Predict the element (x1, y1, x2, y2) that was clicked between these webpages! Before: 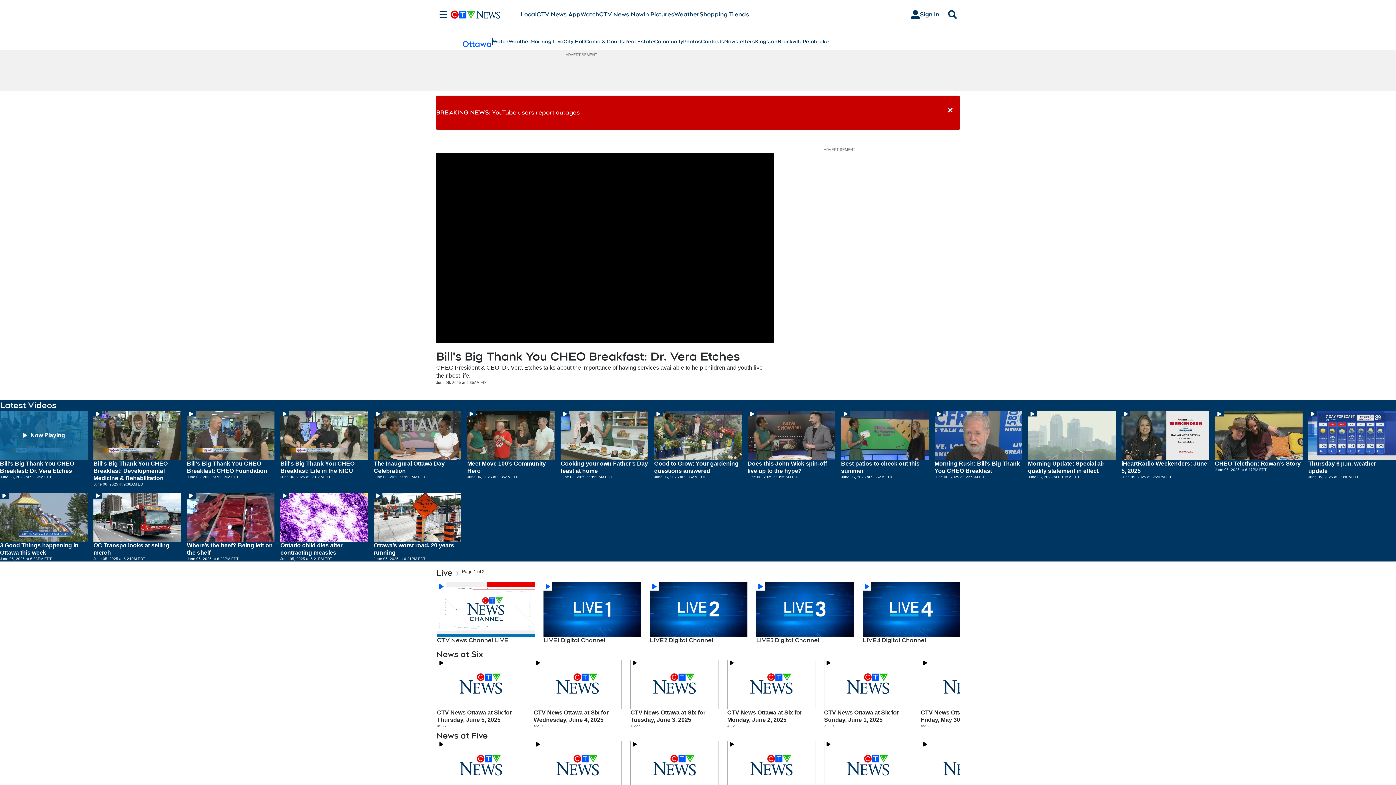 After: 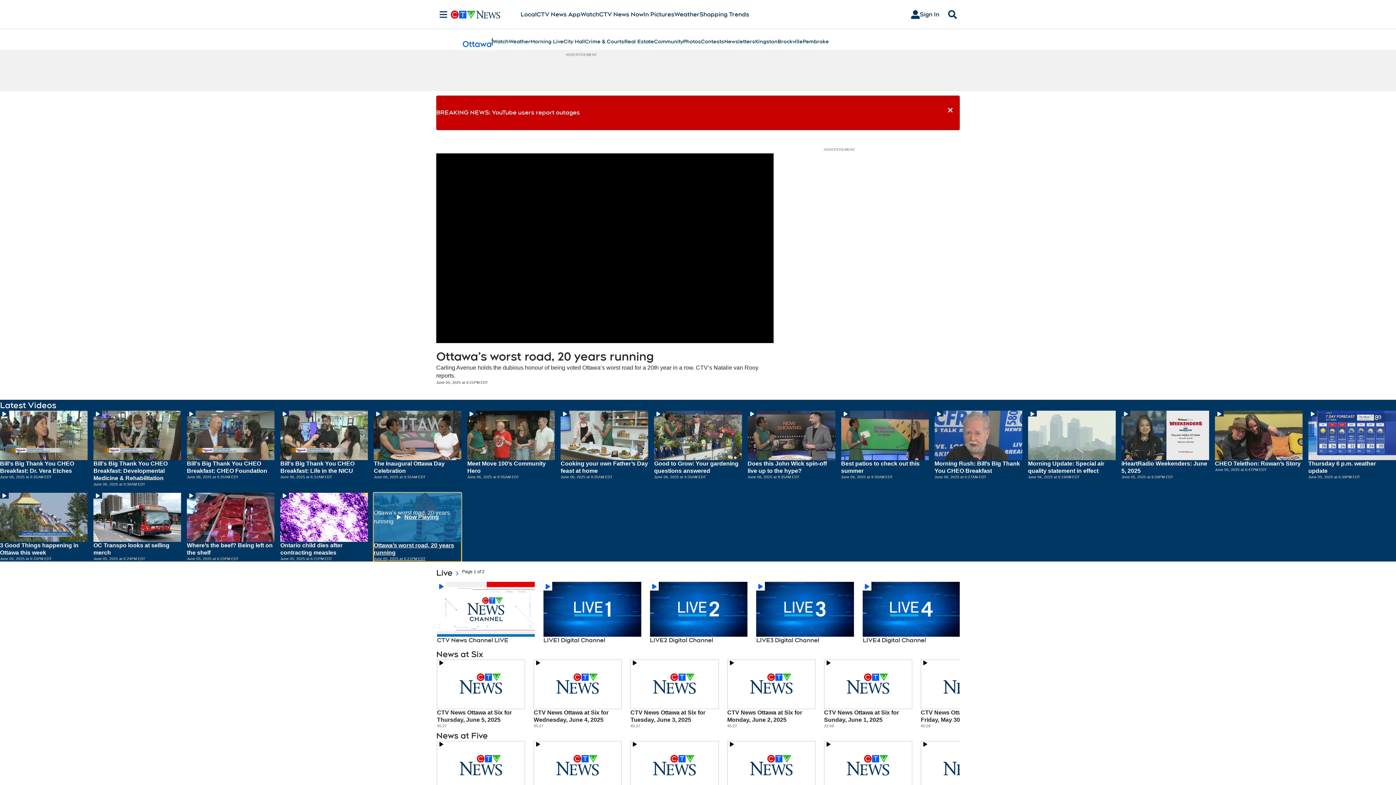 Action: label: Hit enter to play Ottawa’s worst road, 20 years running bbox: (373, 492, 461, 561)